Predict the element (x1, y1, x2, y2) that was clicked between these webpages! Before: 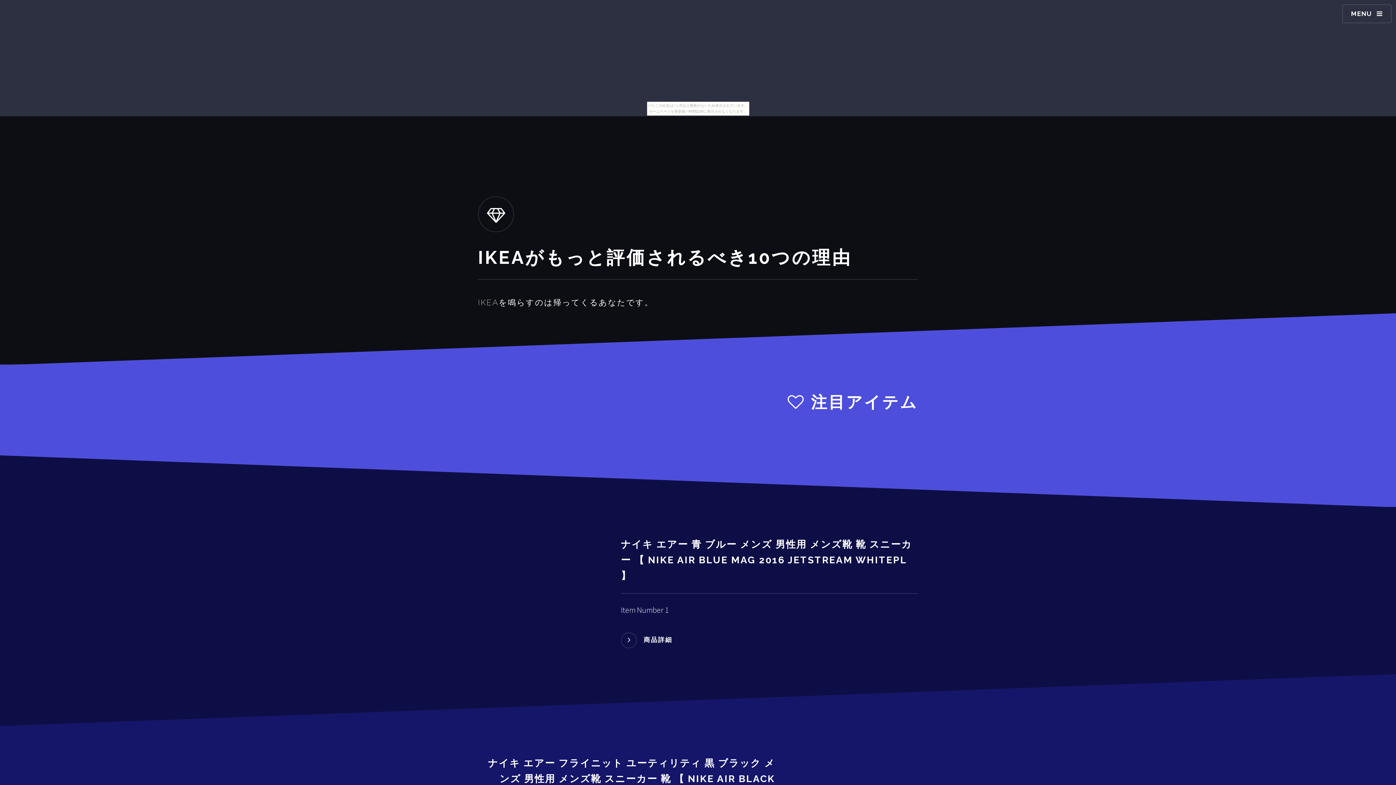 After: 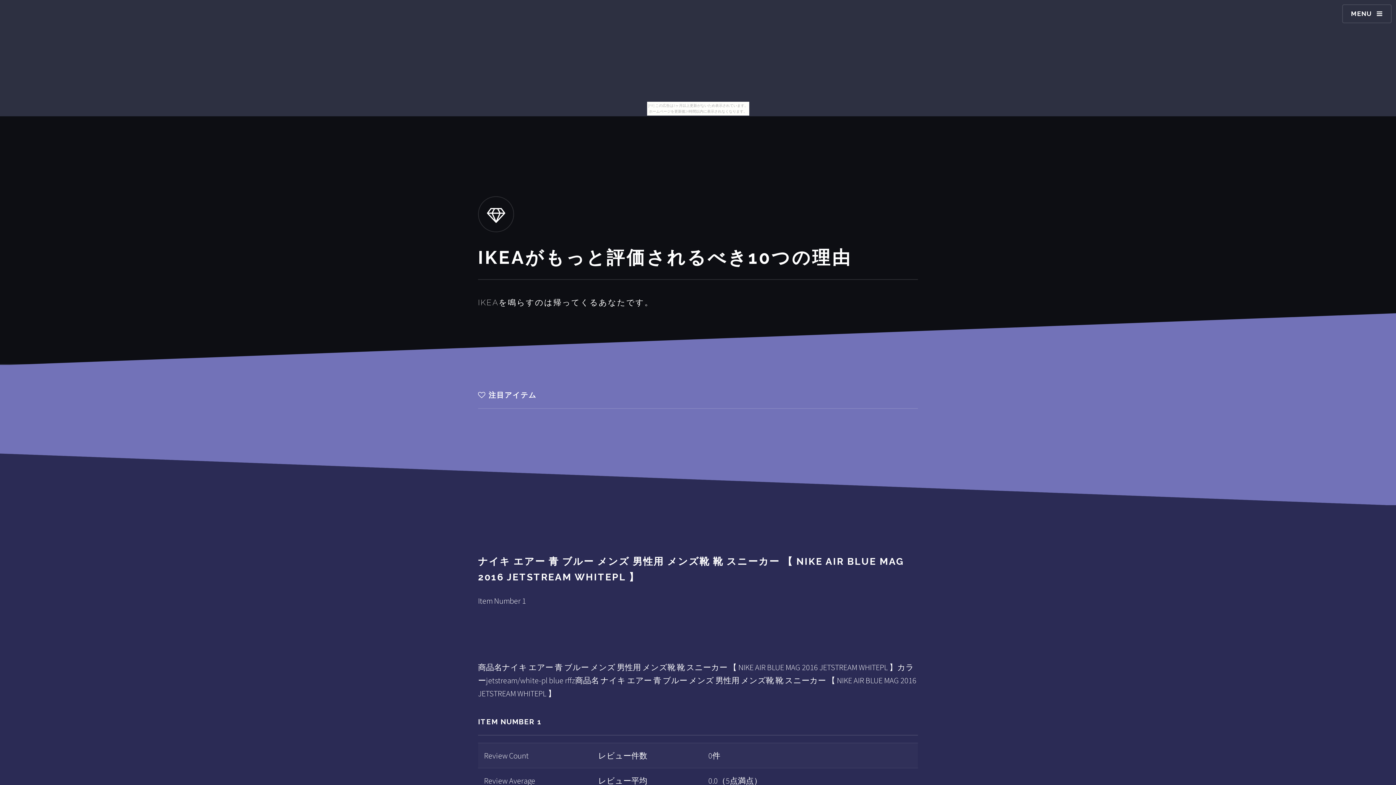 Action: label: 商品詳細 bbox: (621, 632, 918, 648)